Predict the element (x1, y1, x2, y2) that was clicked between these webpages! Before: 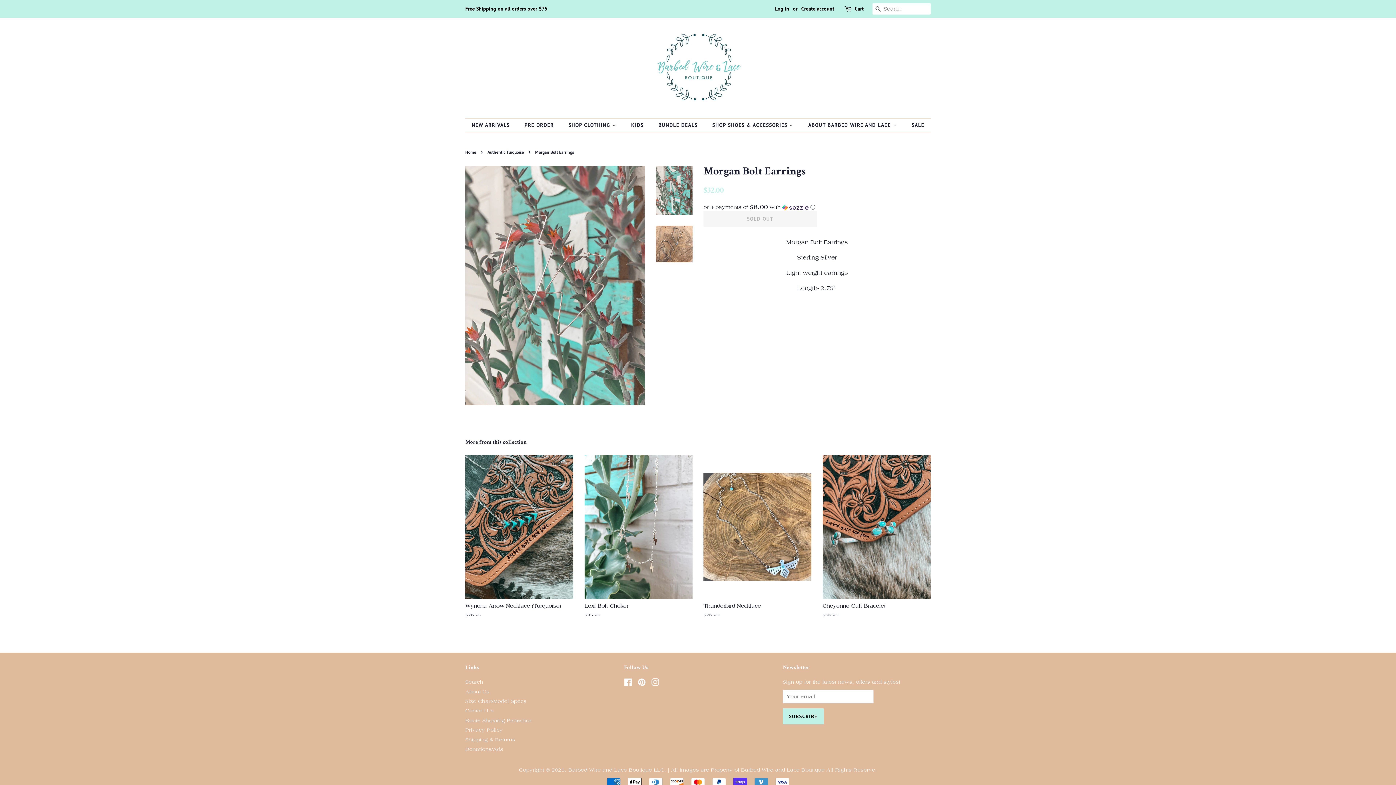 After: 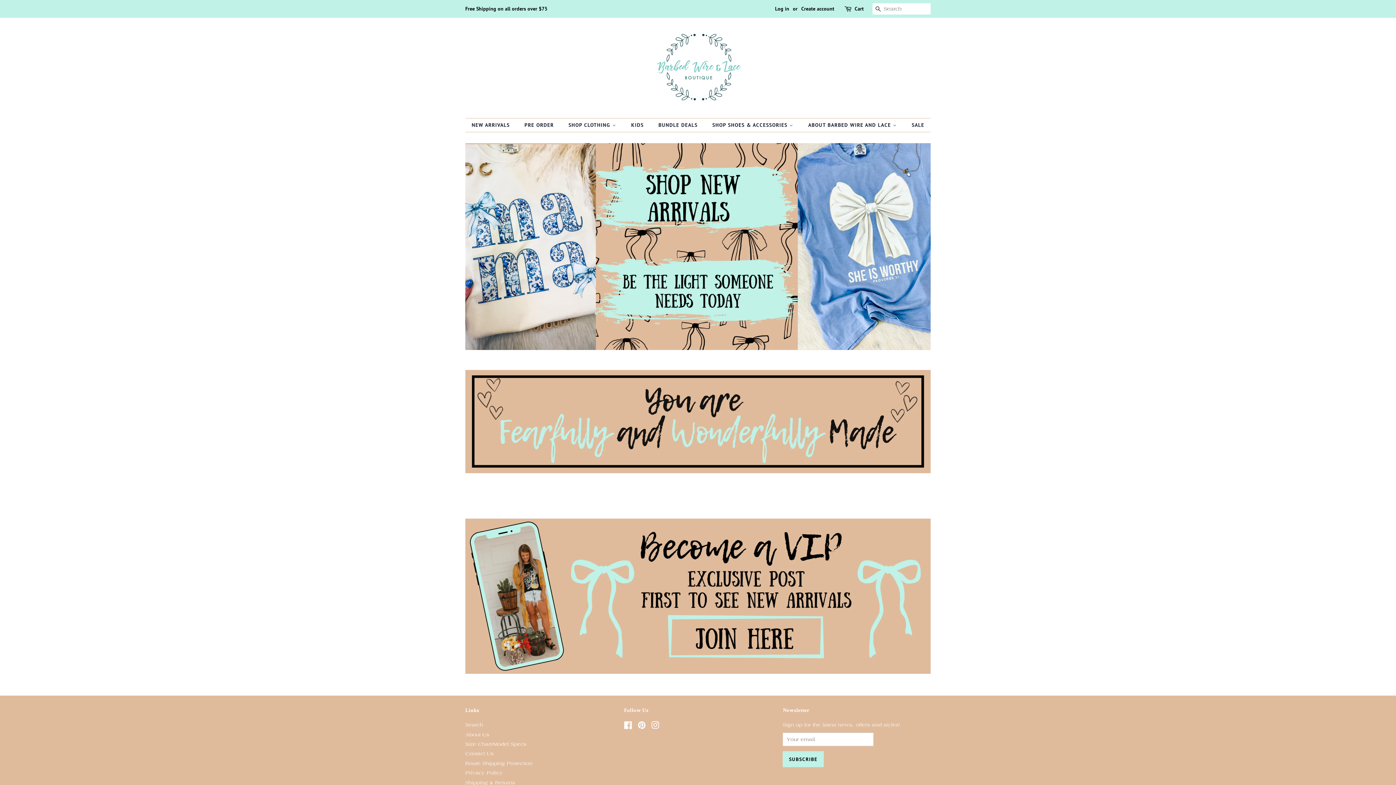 Action: bbox: (465, 149, 478, 154) label: Home